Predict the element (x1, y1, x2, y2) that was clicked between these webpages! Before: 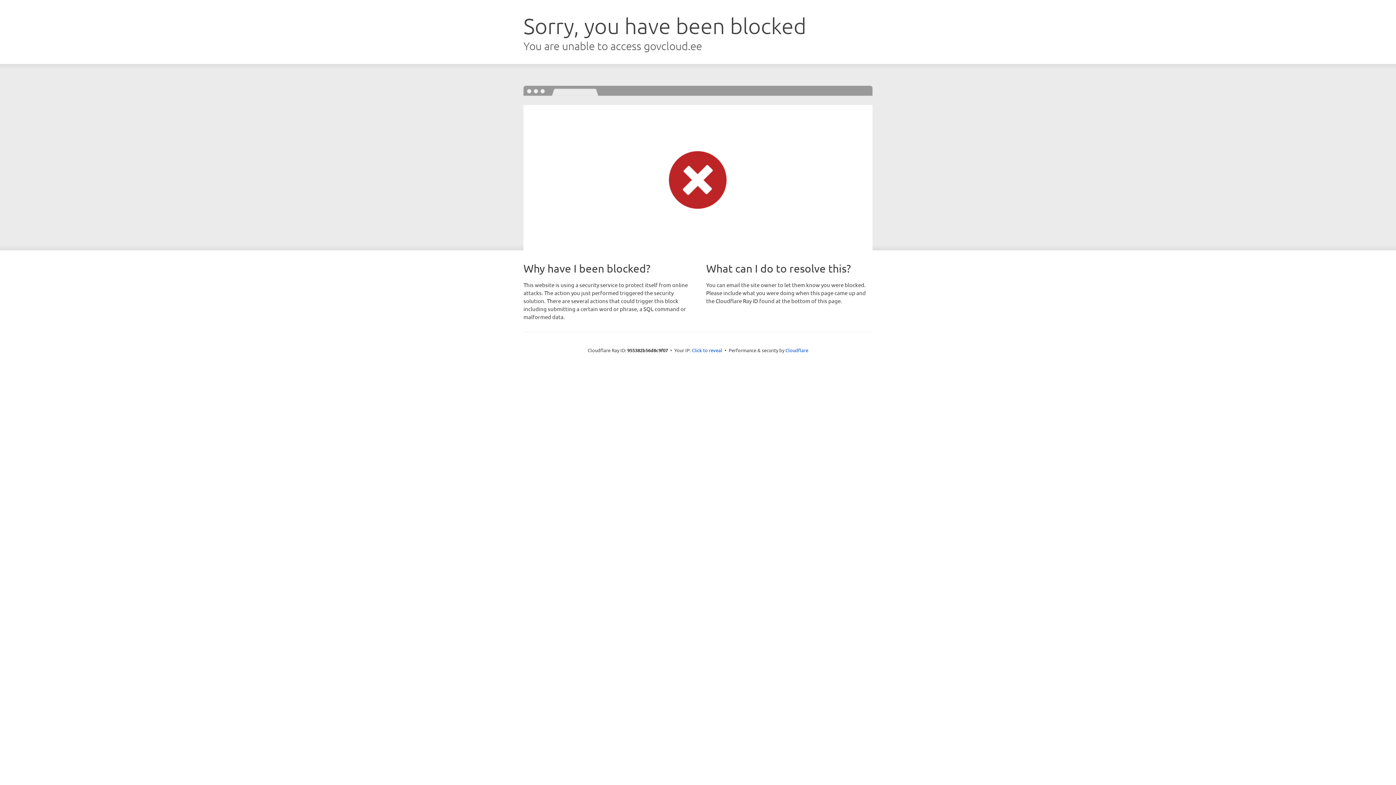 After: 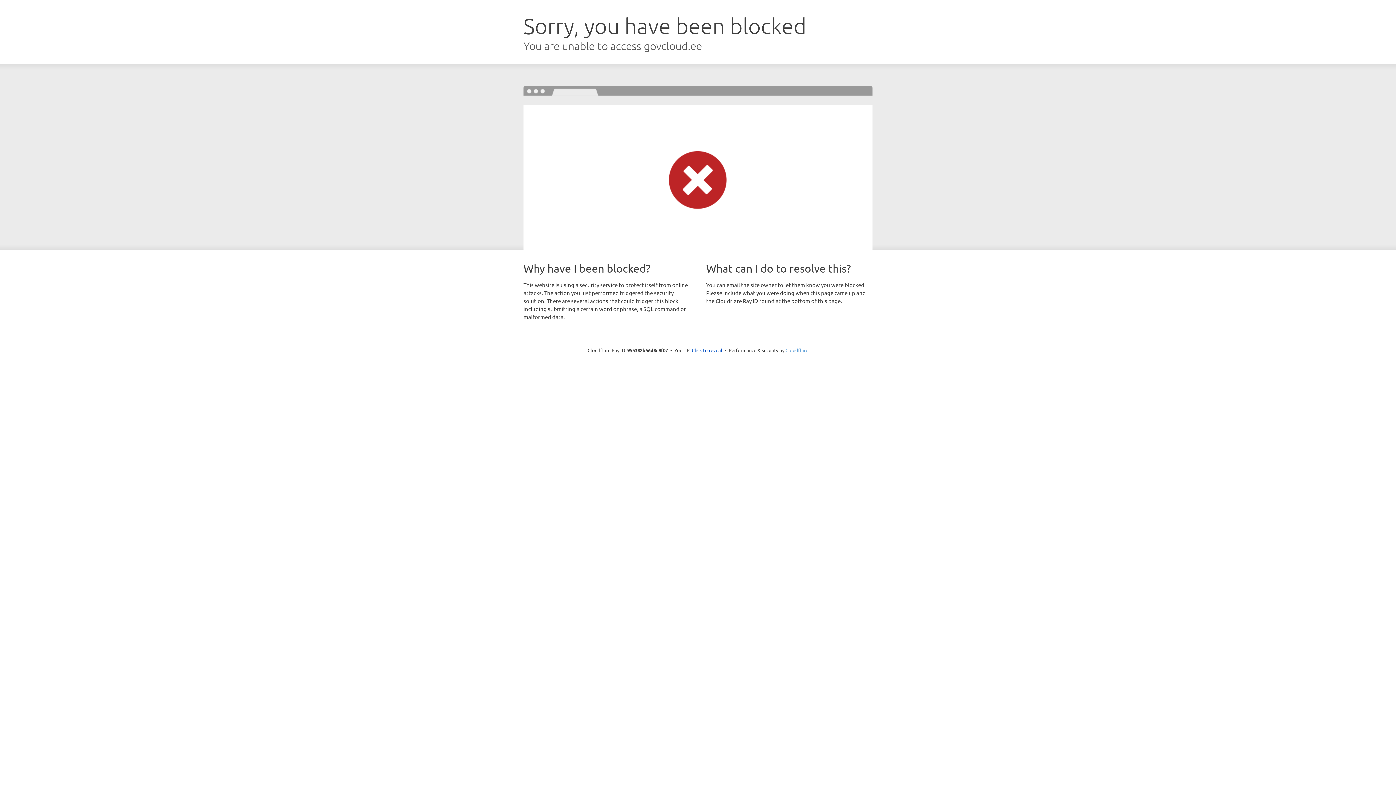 Action: bbox: (785, 347, 808, 353) label: Cloudflare